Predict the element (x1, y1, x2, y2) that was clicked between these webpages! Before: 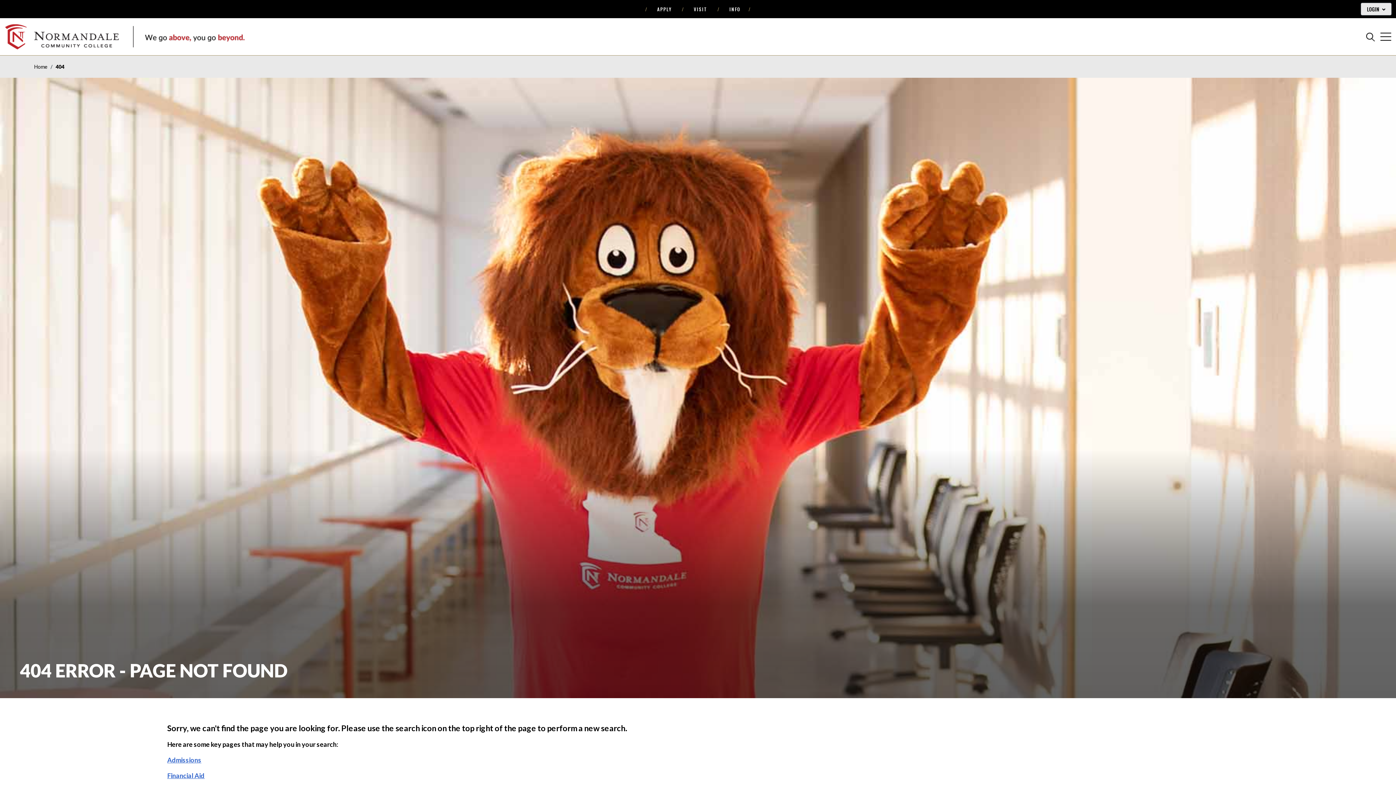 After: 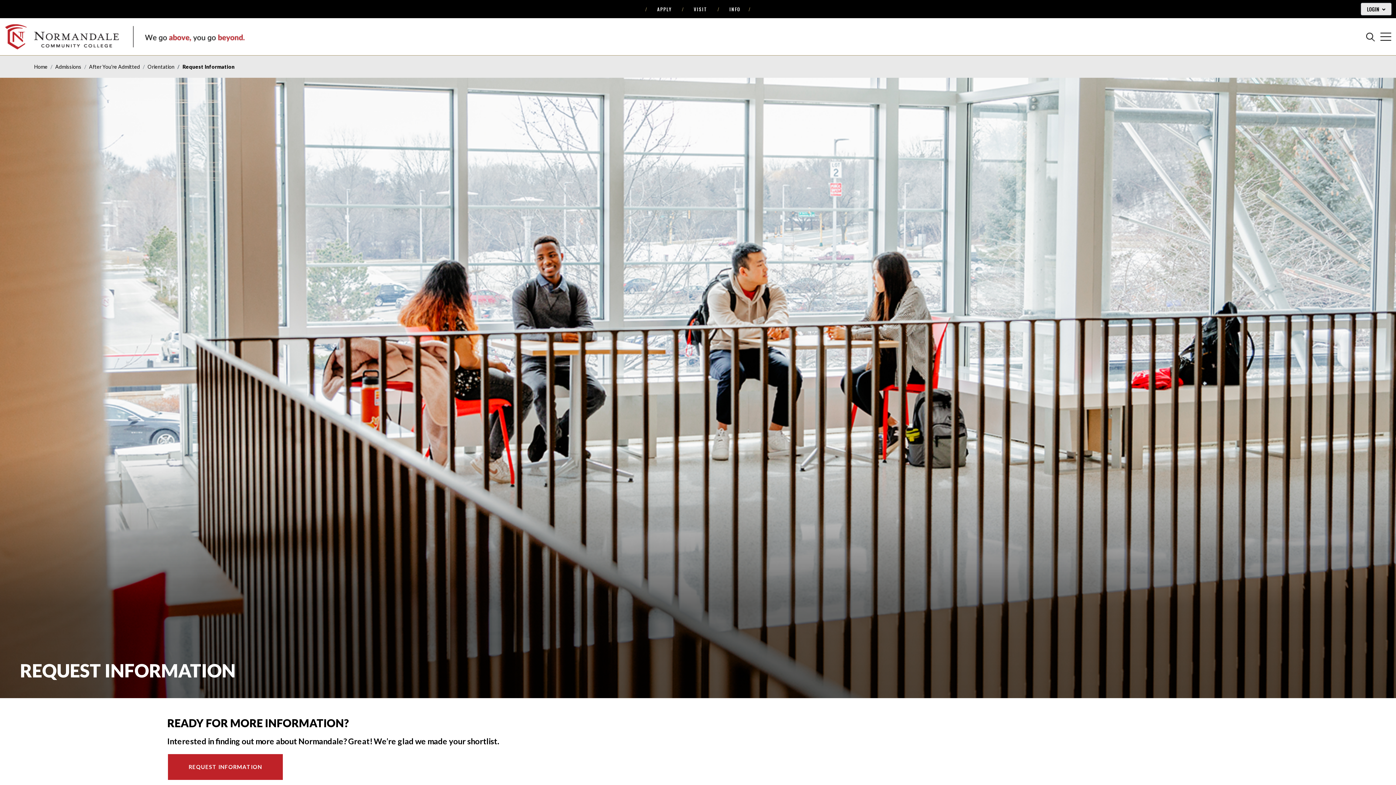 Action: label: Info bbox: (729, 5, 740, 12)